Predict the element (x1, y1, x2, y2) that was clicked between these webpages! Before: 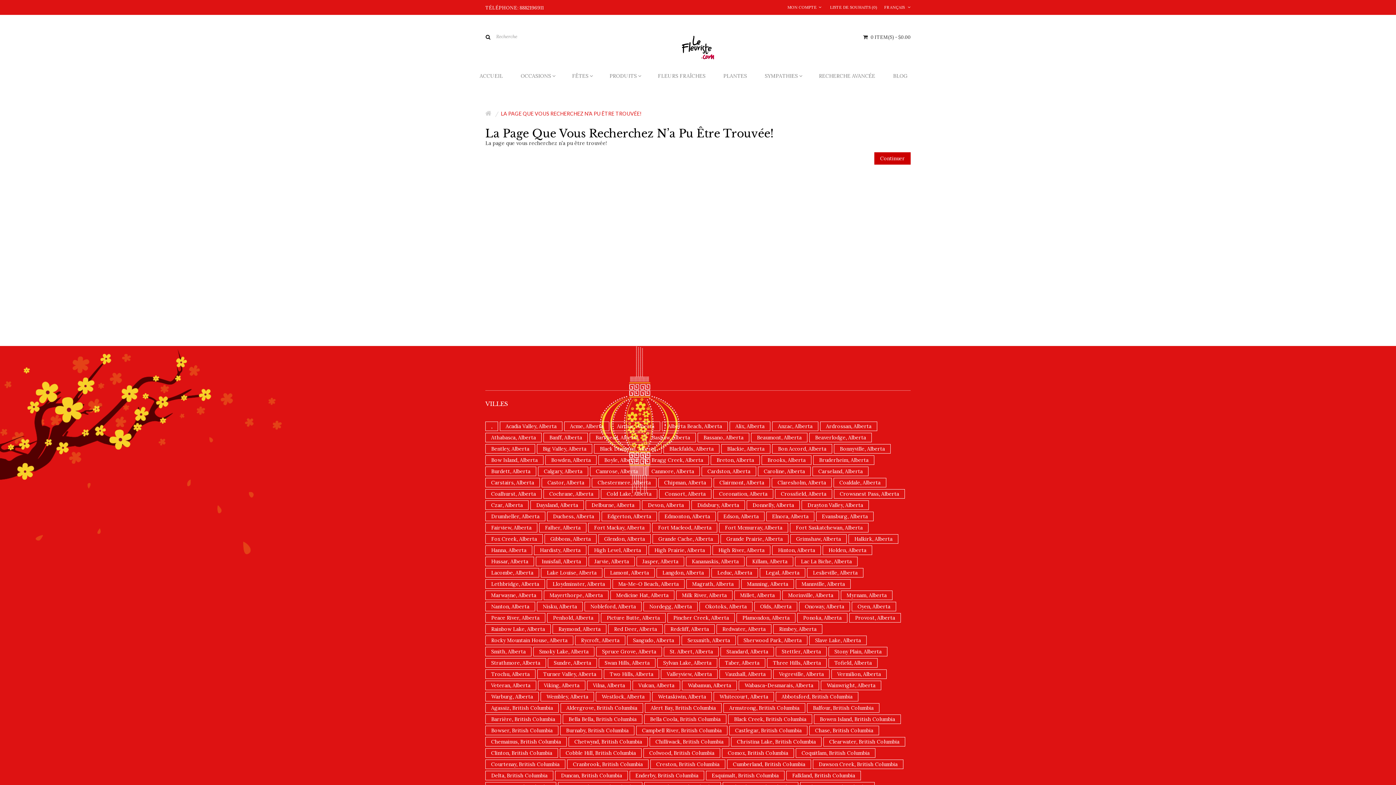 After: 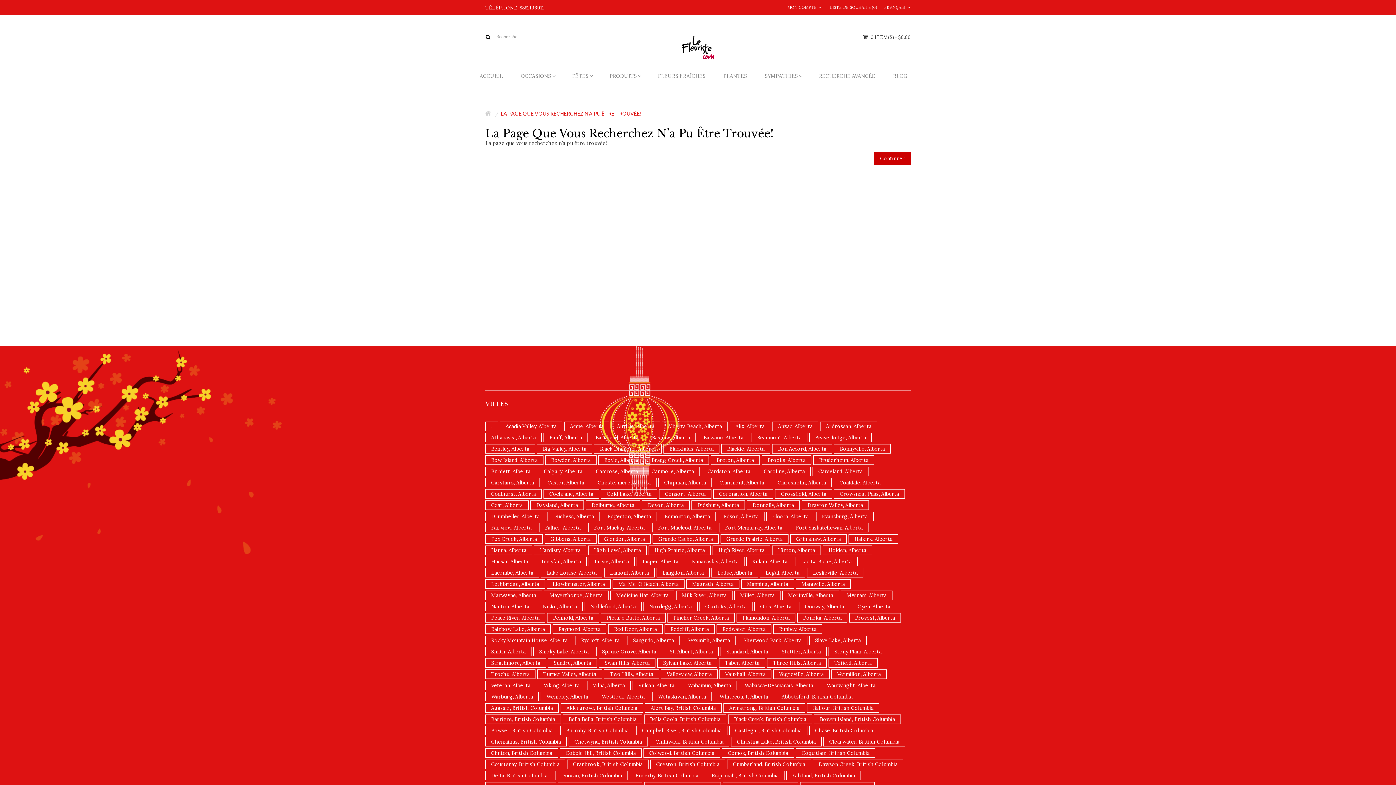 Action: bbox: (537, 444, 592, 453) label: Big Valley, Alberta